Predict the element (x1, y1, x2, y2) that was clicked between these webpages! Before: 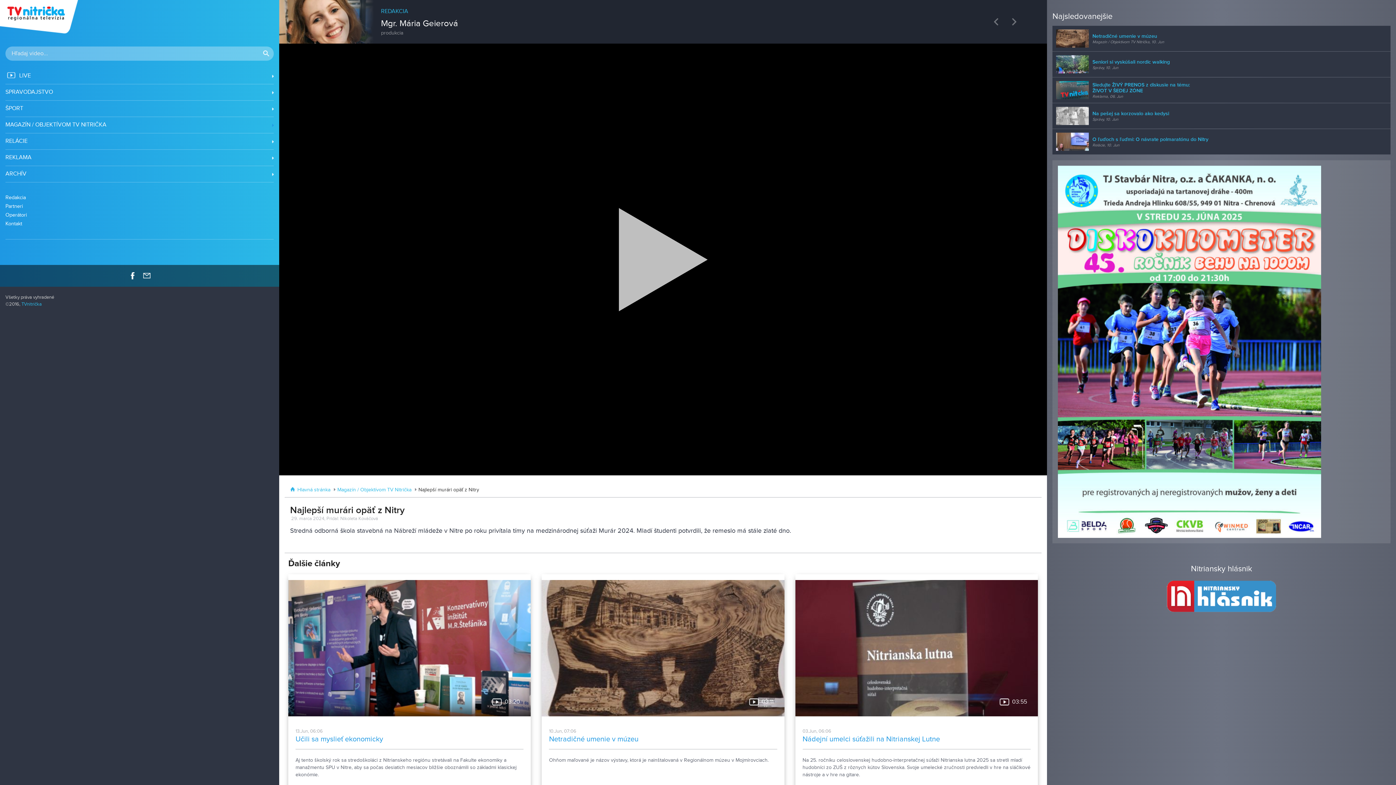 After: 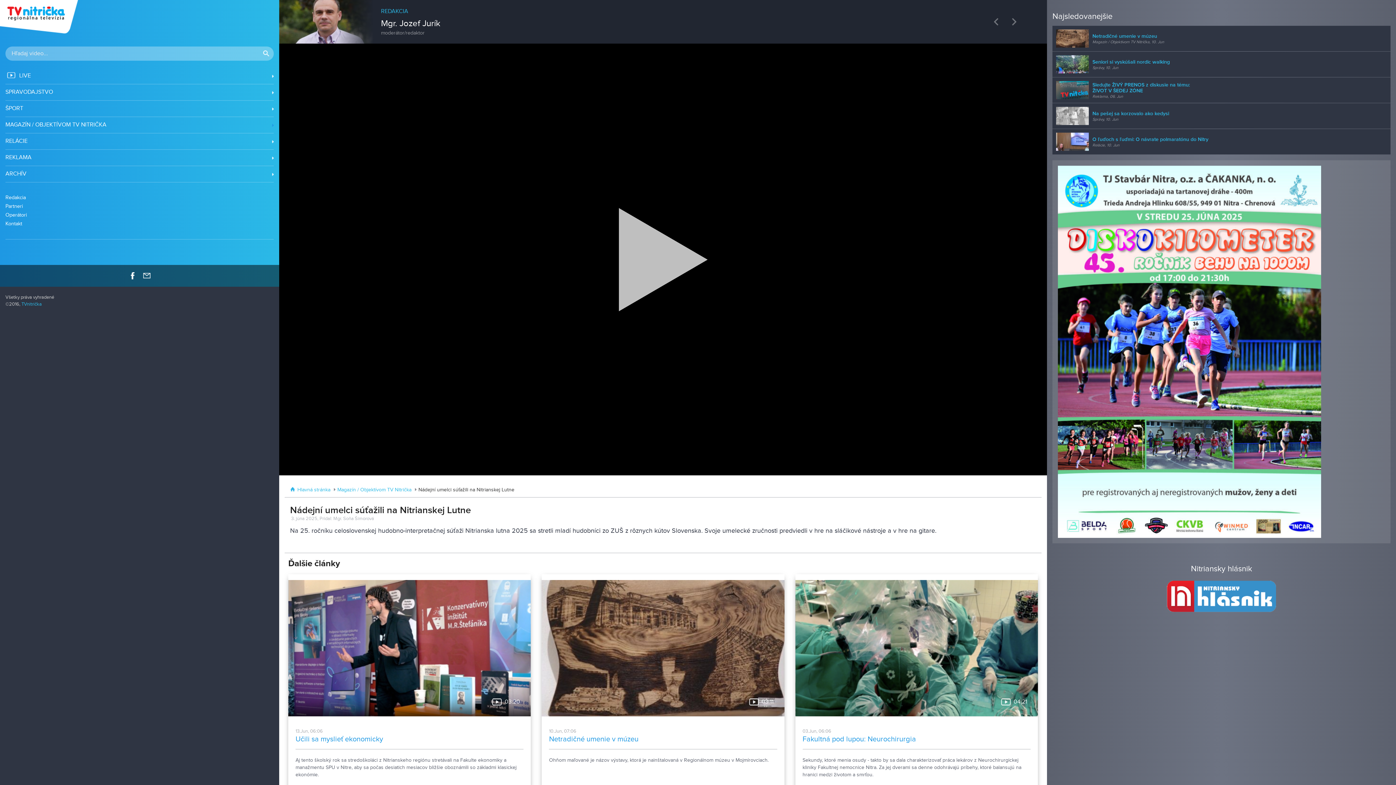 Action: bbox: (795, 574, 1038, 791) label: 03:55
03.Jun, 06:06
Nádejní umelci súťažili na Nitrianskej Lutne

Na 25. ročníku celoslovenskej hudobno-interpretačnej súťaži Nitrianska lutna 2025 sa stretli mladí hudobníci zo ZUŠ z rôznych kútov Slovenska. Svoje umelecké zručnosti predviedli v hre na sláčikové nástroje a v hre na gitare.